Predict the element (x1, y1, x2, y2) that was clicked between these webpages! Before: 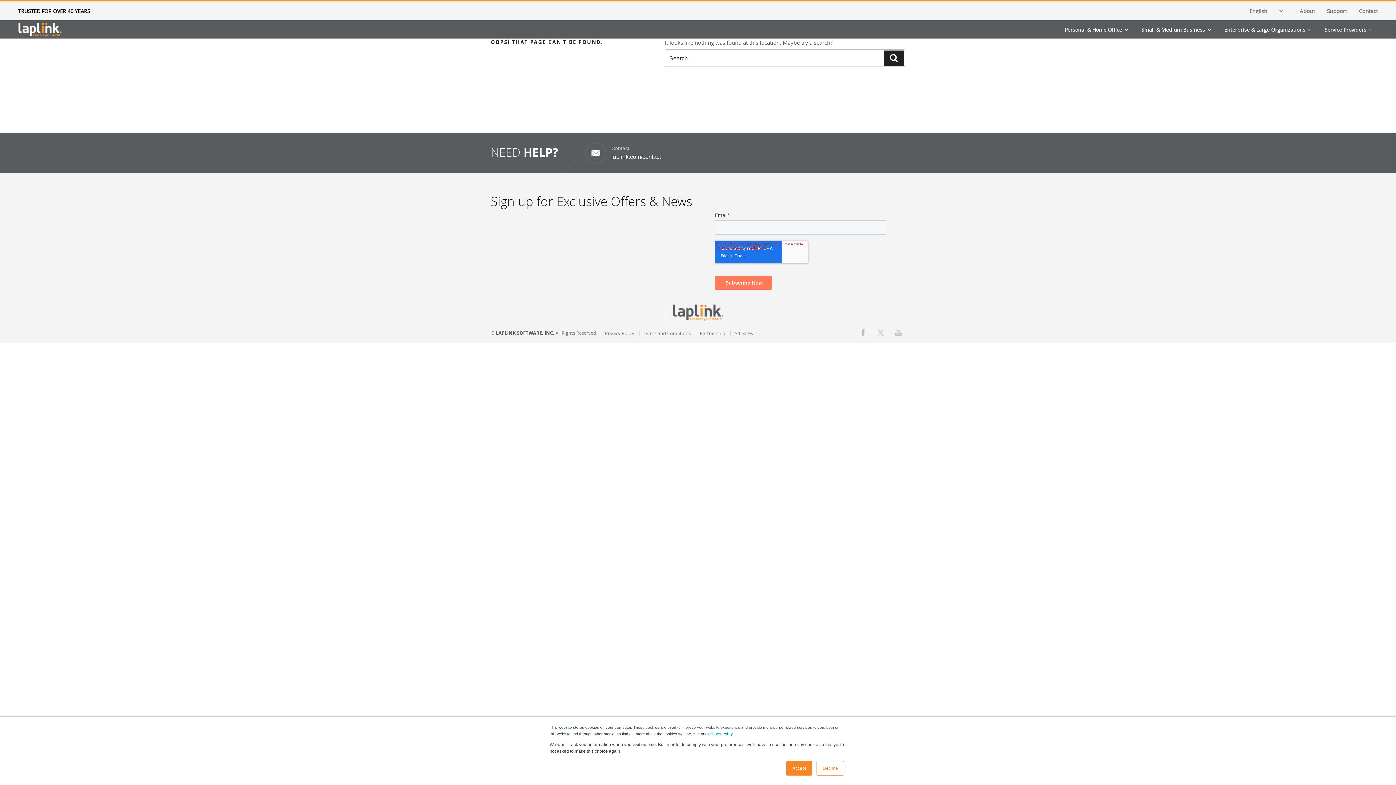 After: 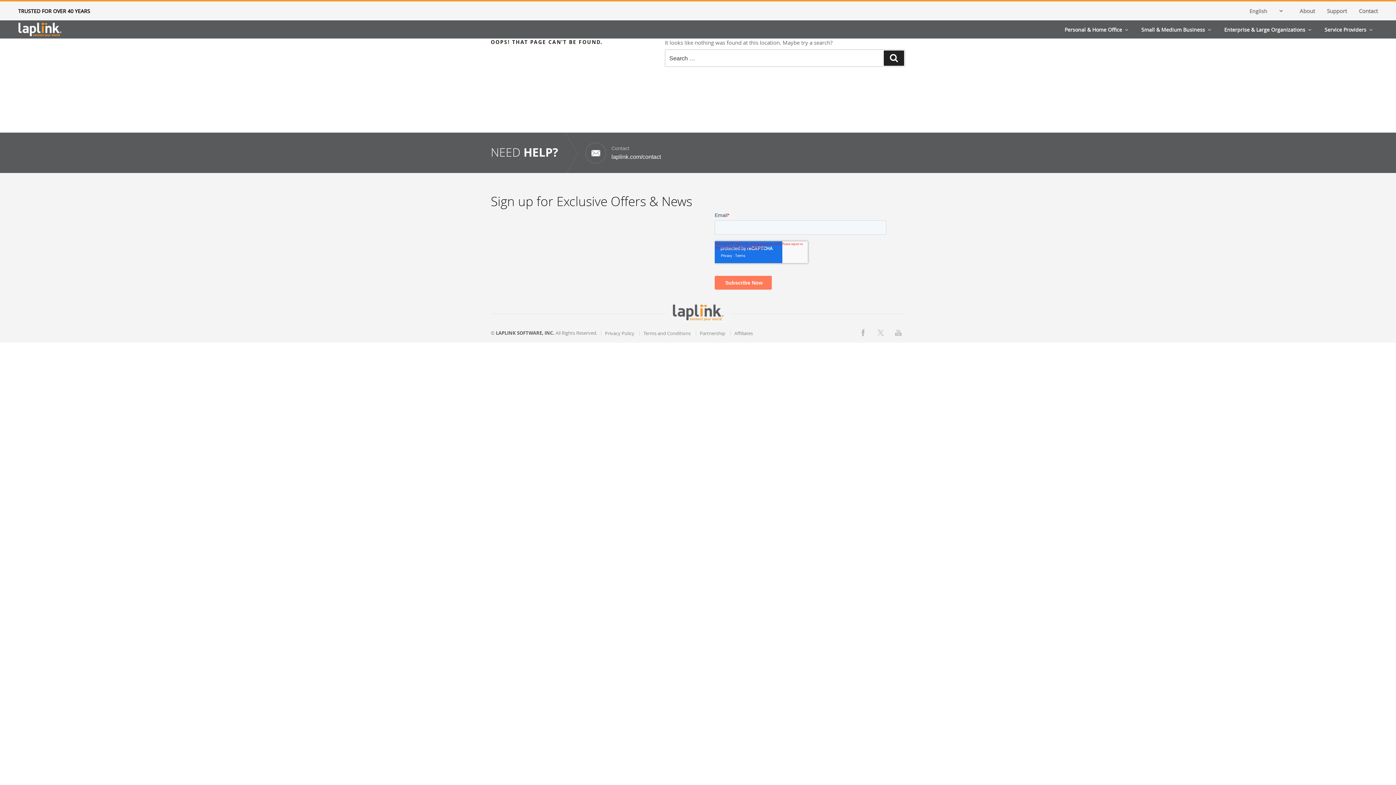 Action: bbox: (786, 761, 812, 776) label: Accept